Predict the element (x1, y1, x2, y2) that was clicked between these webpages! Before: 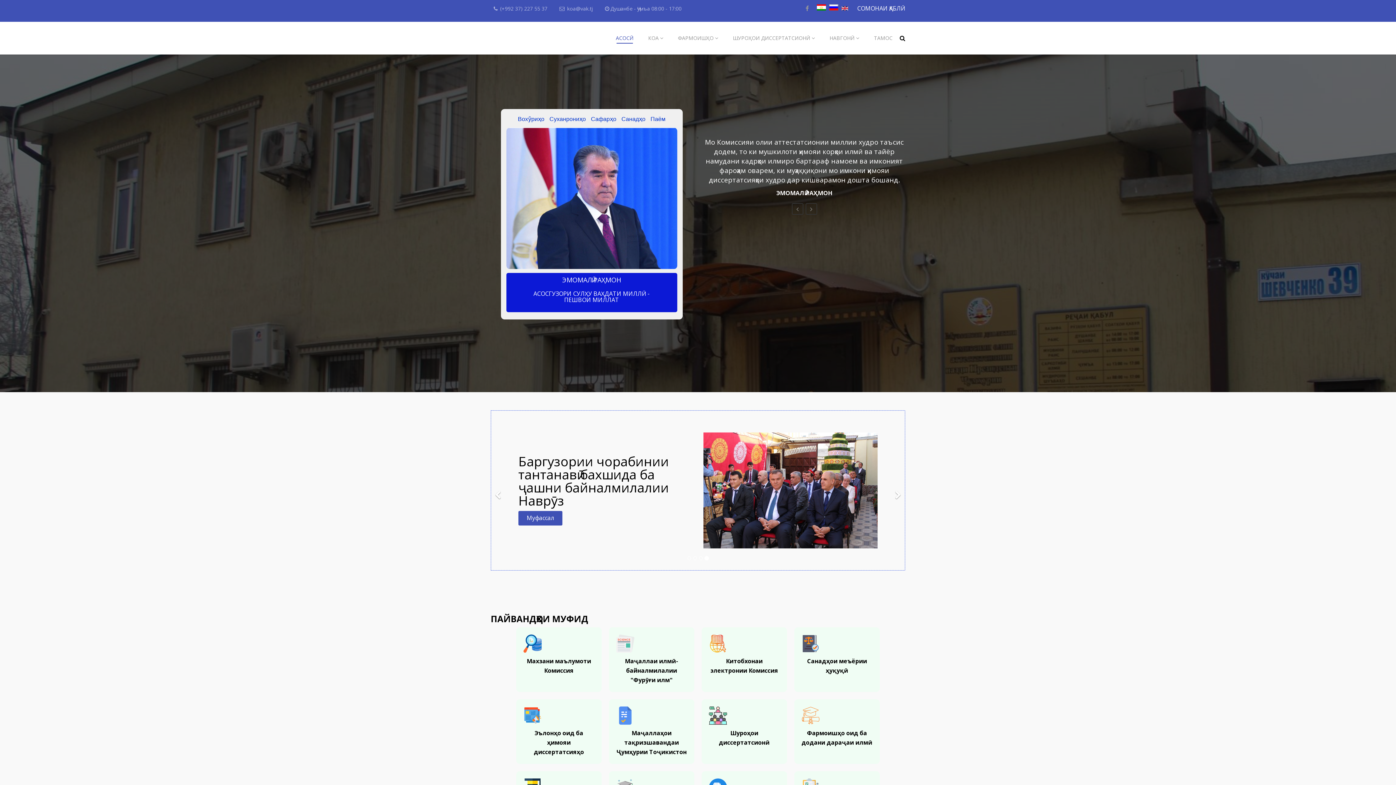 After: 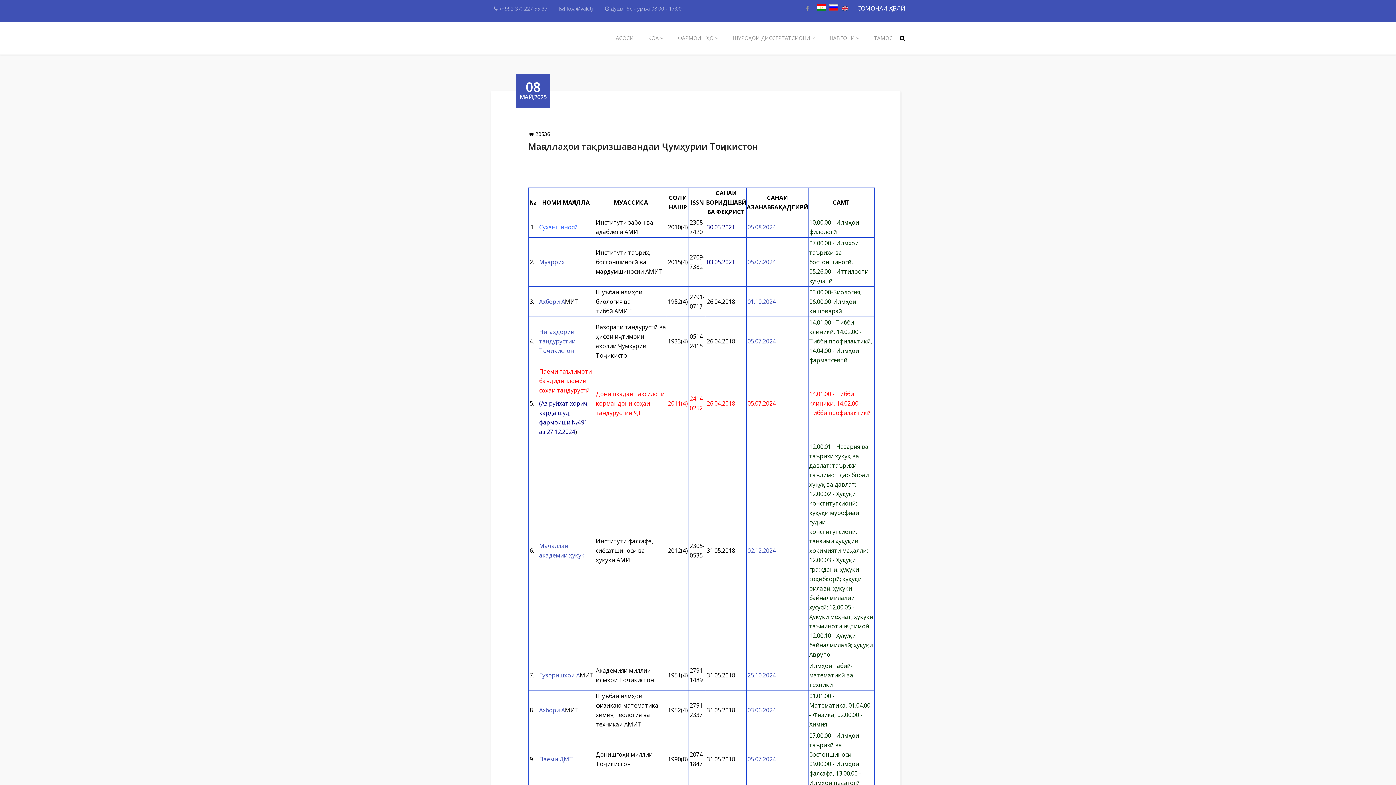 Action: bbox: (609, 699, 694, 764) label: Маҷаллаҳои тақризшавандаи Ҷумҳурии Тоҷикистон